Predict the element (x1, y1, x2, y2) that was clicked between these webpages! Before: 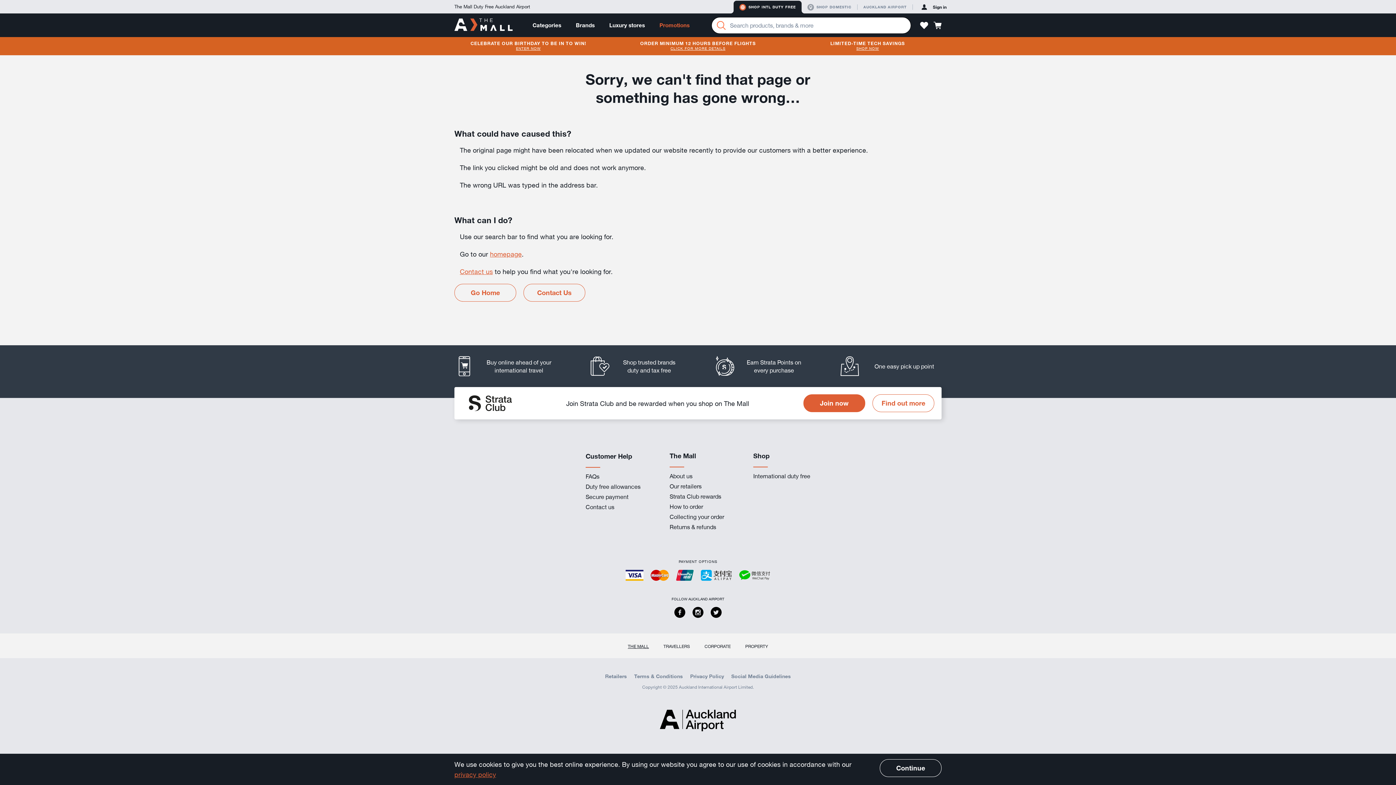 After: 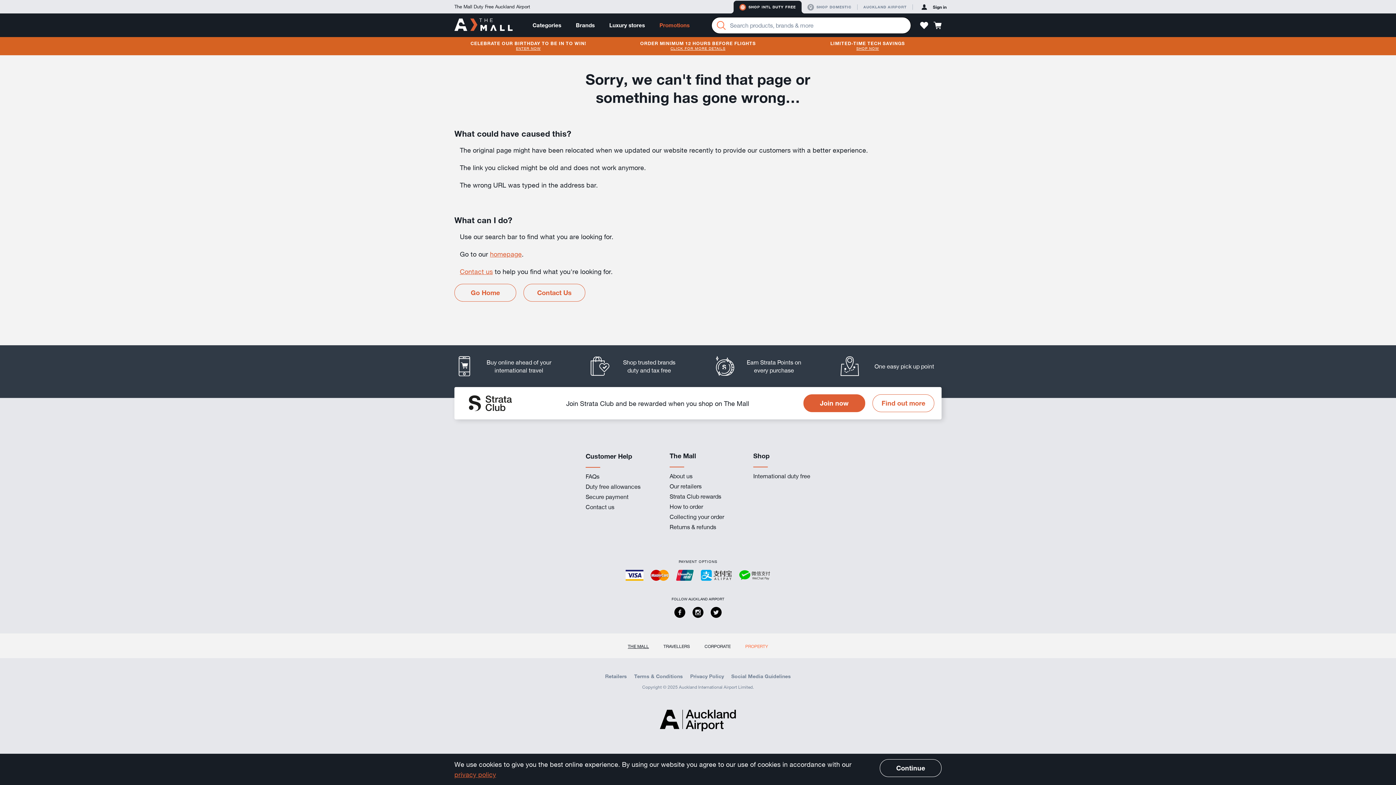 Action: label: PROPERTY bbox: (745, 643, 768, 649)